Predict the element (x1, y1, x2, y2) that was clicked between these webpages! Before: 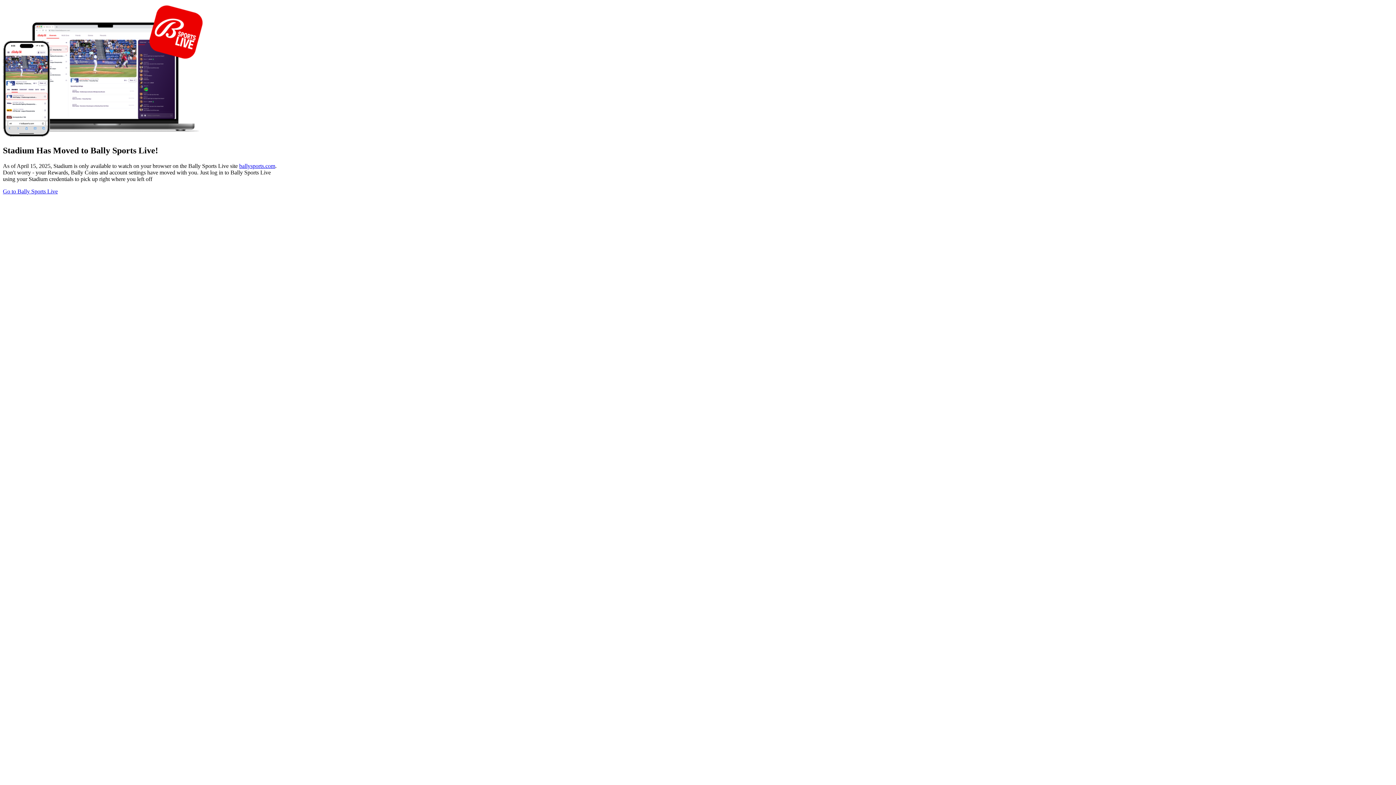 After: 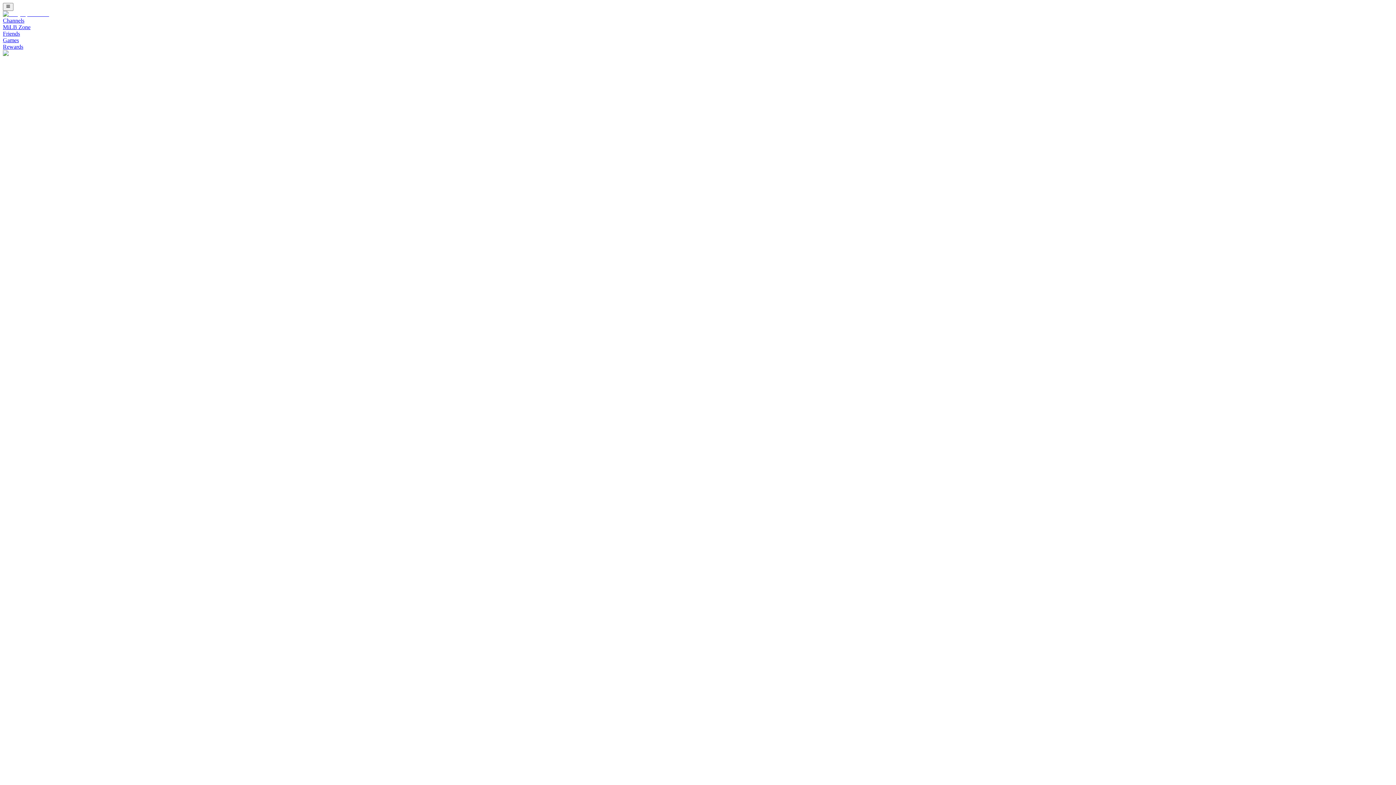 Action: bbox: (2, 188, 57, 194) label: Go to Bally Sports Live